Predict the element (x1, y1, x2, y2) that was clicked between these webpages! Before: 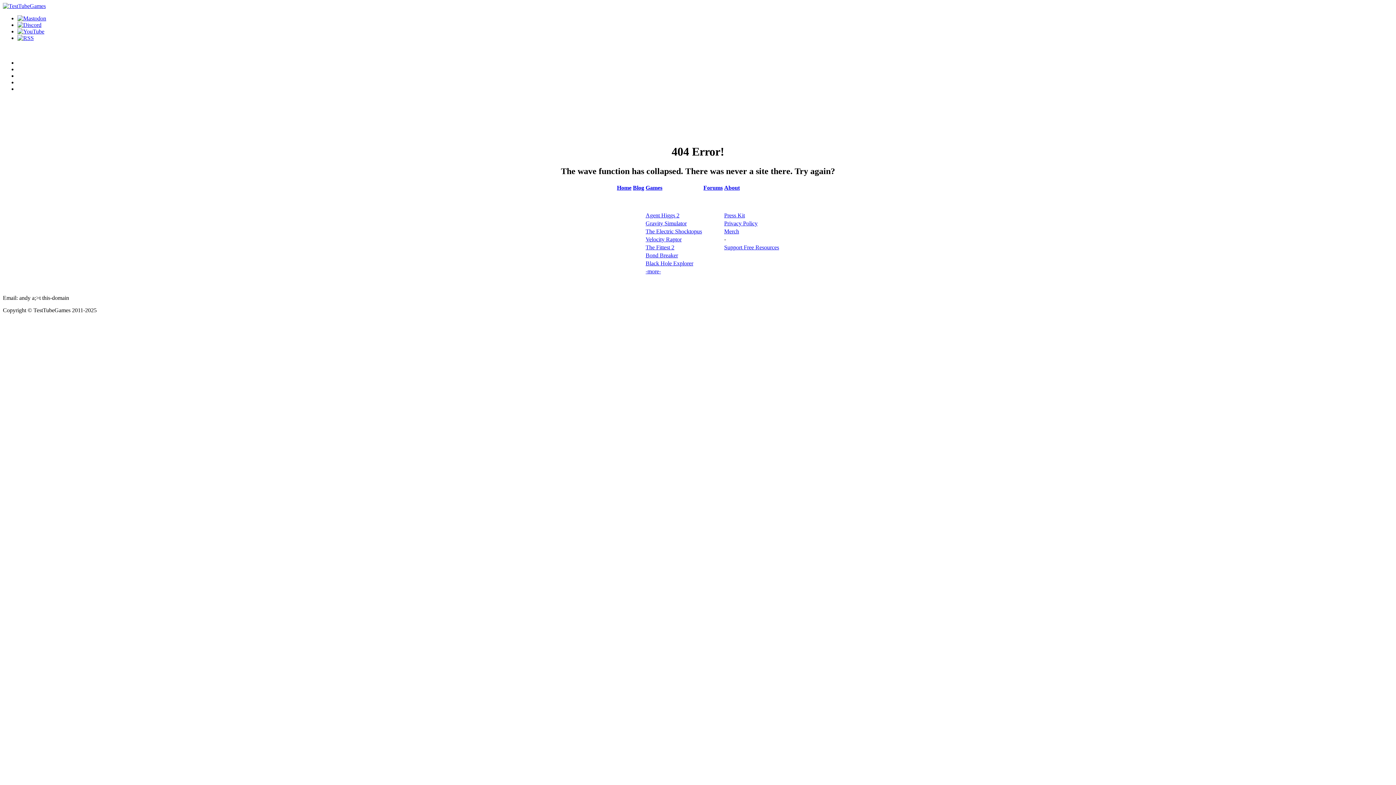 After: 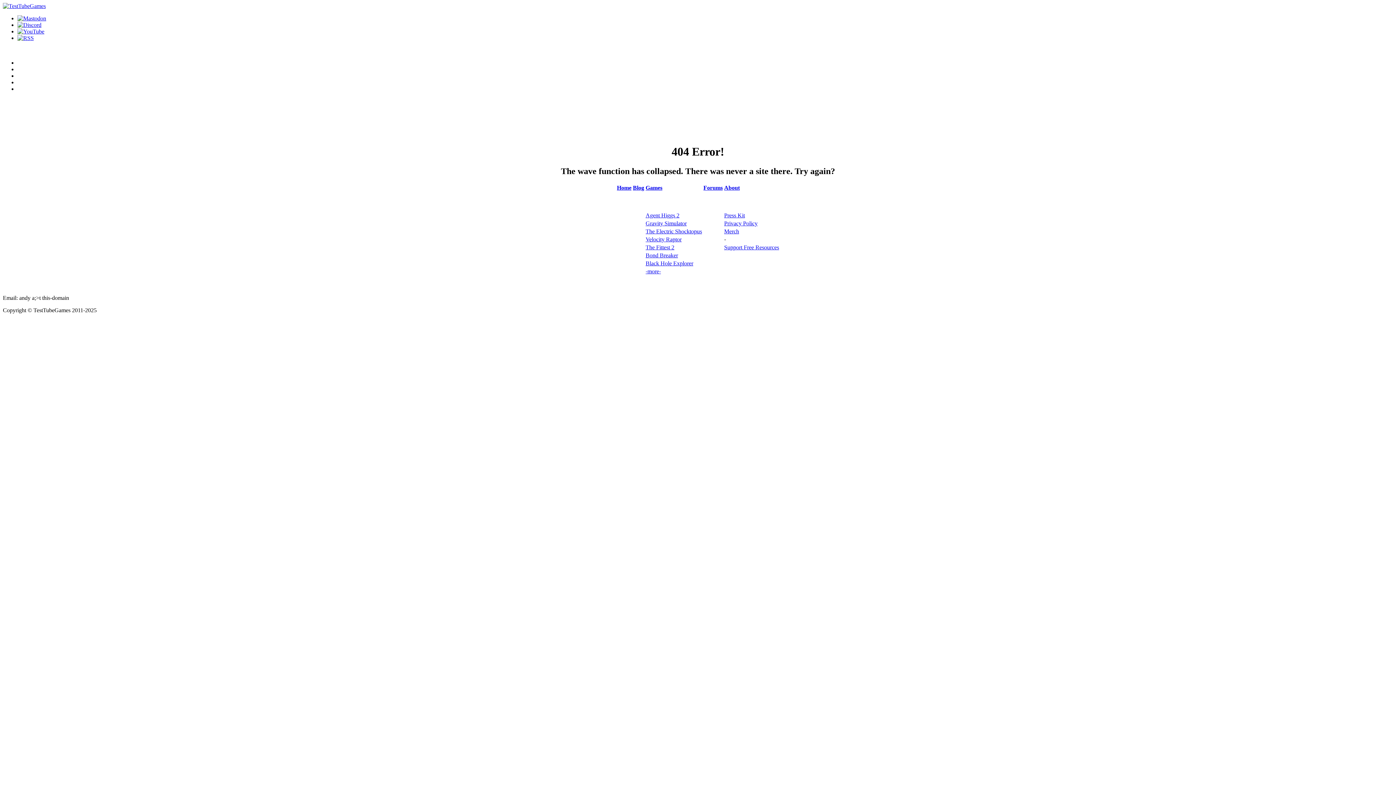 Action: label: About bbox: (724, 184, 740, 190)